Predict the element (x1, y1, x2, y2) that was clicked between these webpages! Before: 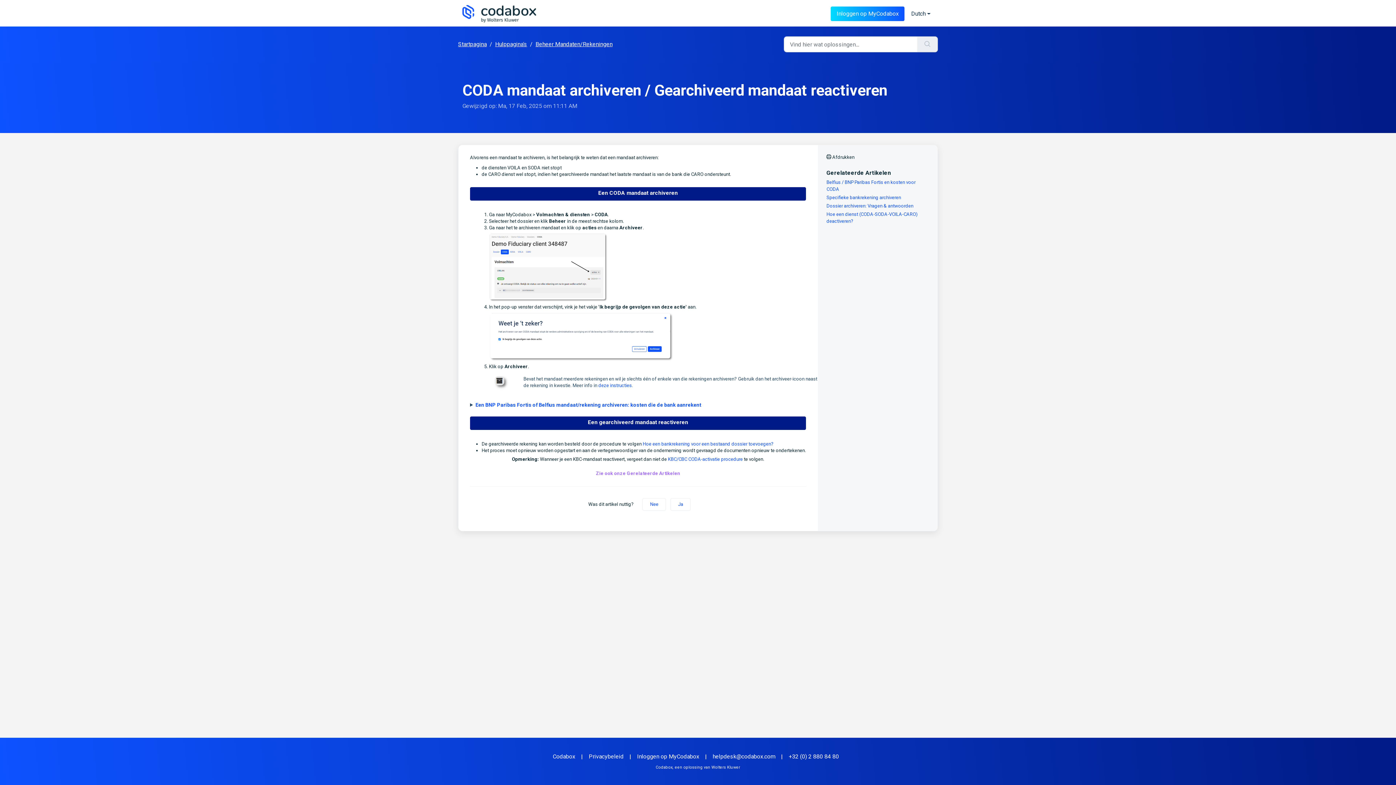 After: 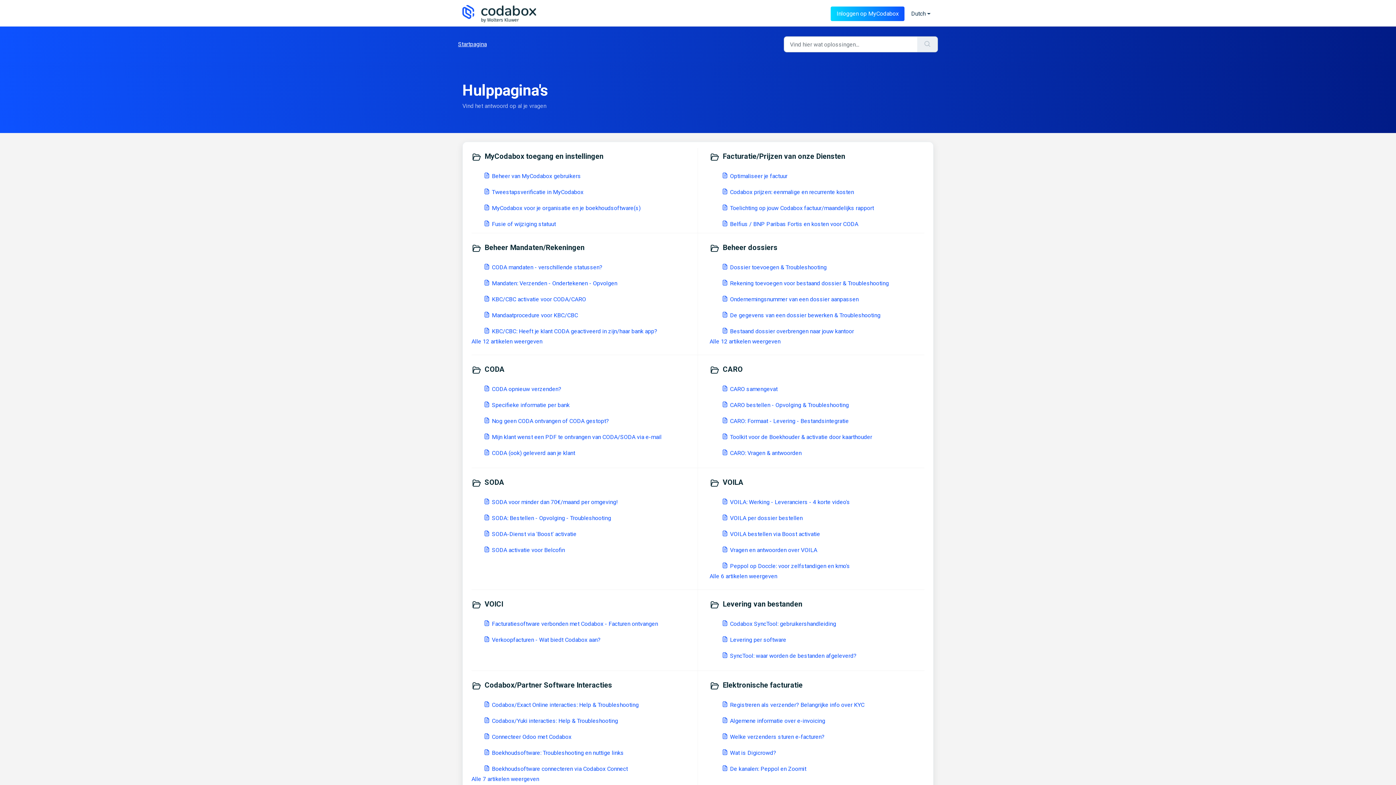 Action: bbox: (495, 40, 527, 48) label: Hulppagina's